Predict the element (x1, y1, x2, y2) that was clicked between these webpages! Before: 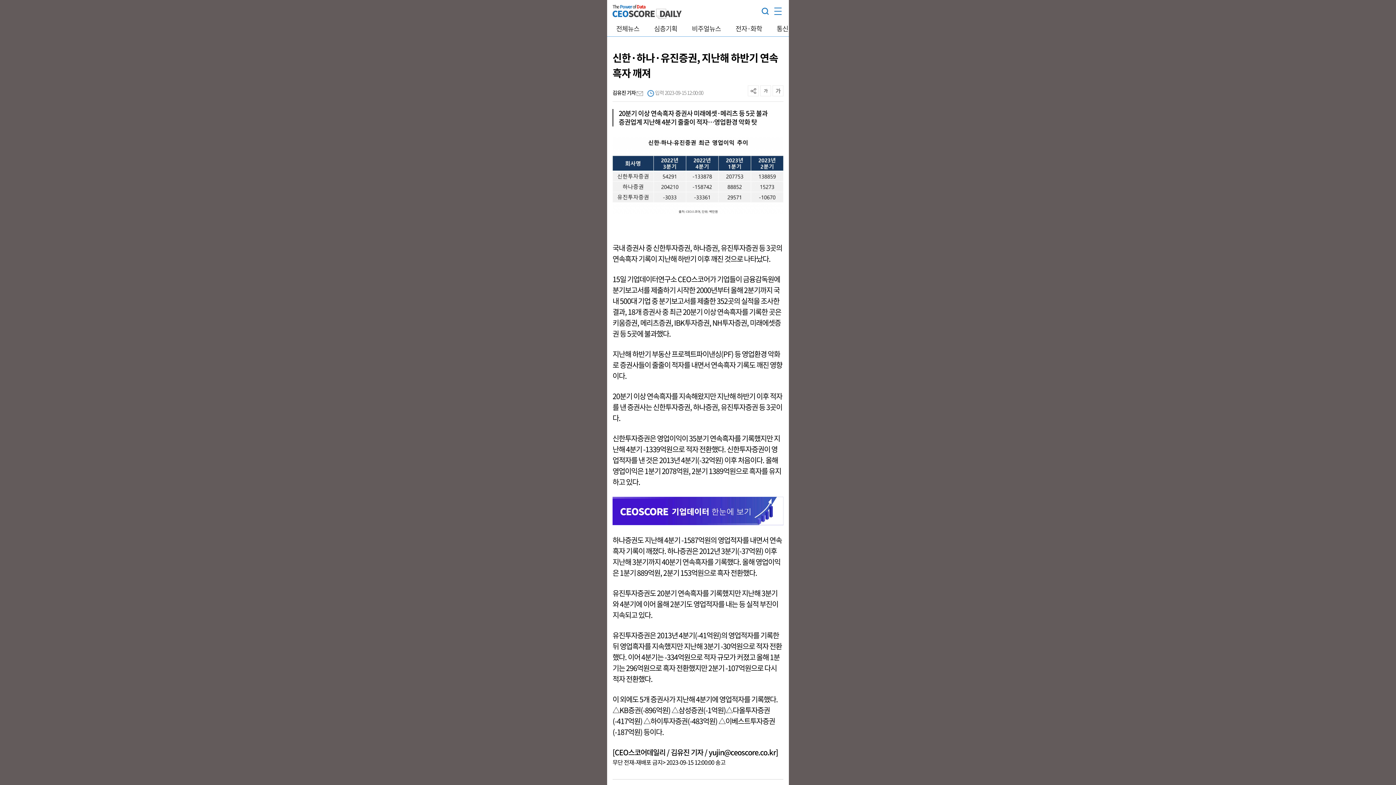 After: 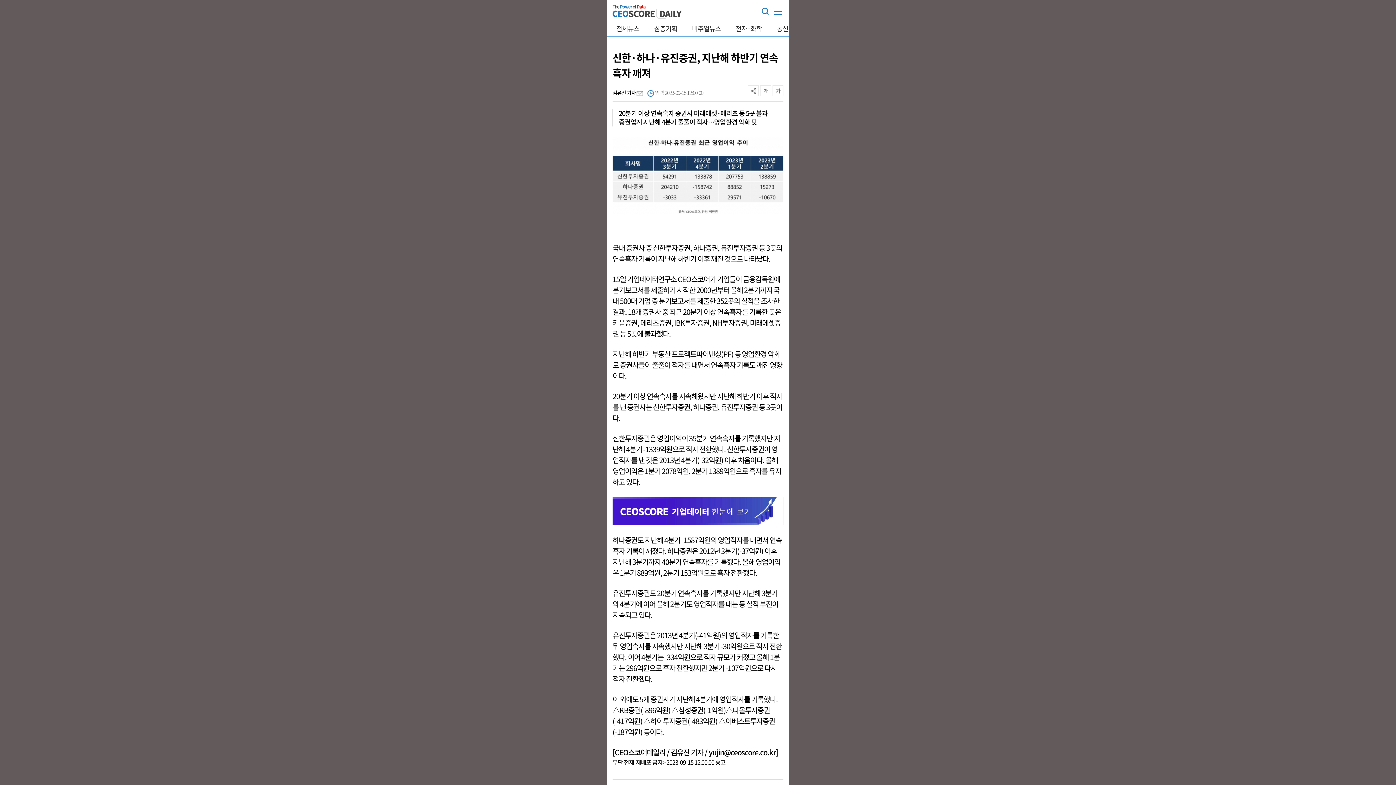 Action: bbox: (612, 496, 783, 507)